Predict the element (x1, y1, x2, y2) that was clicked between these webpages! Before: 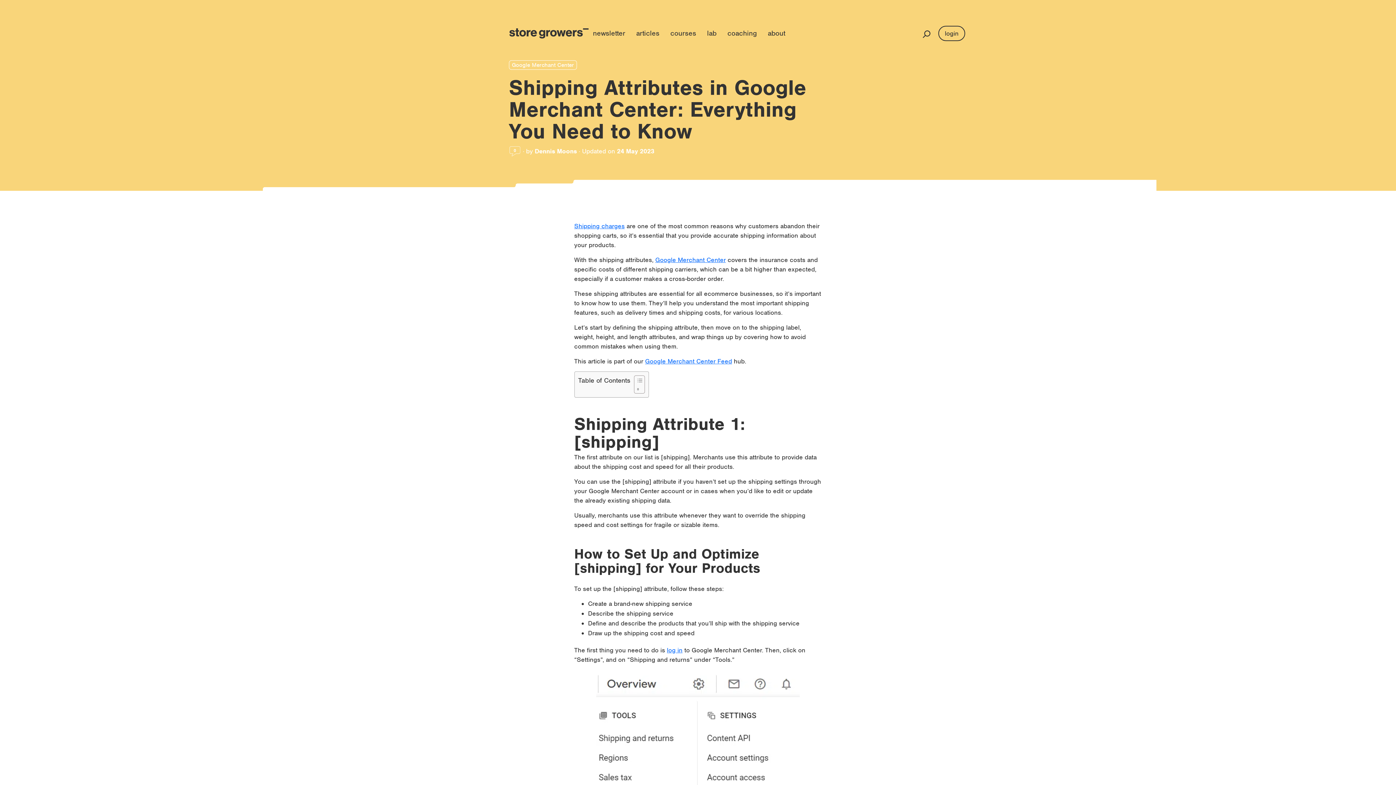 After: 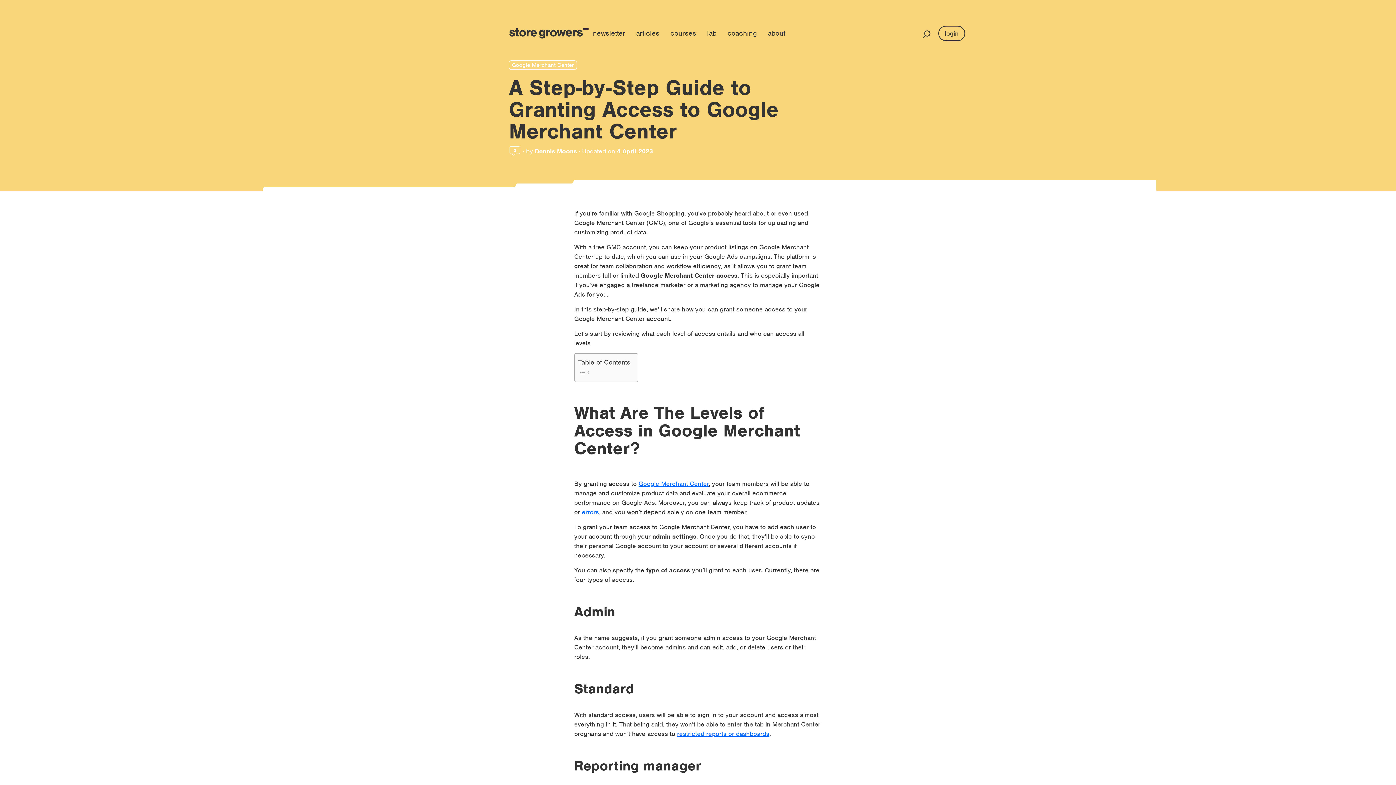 Action: bbox: (667, 646, 682, 654) label: log in